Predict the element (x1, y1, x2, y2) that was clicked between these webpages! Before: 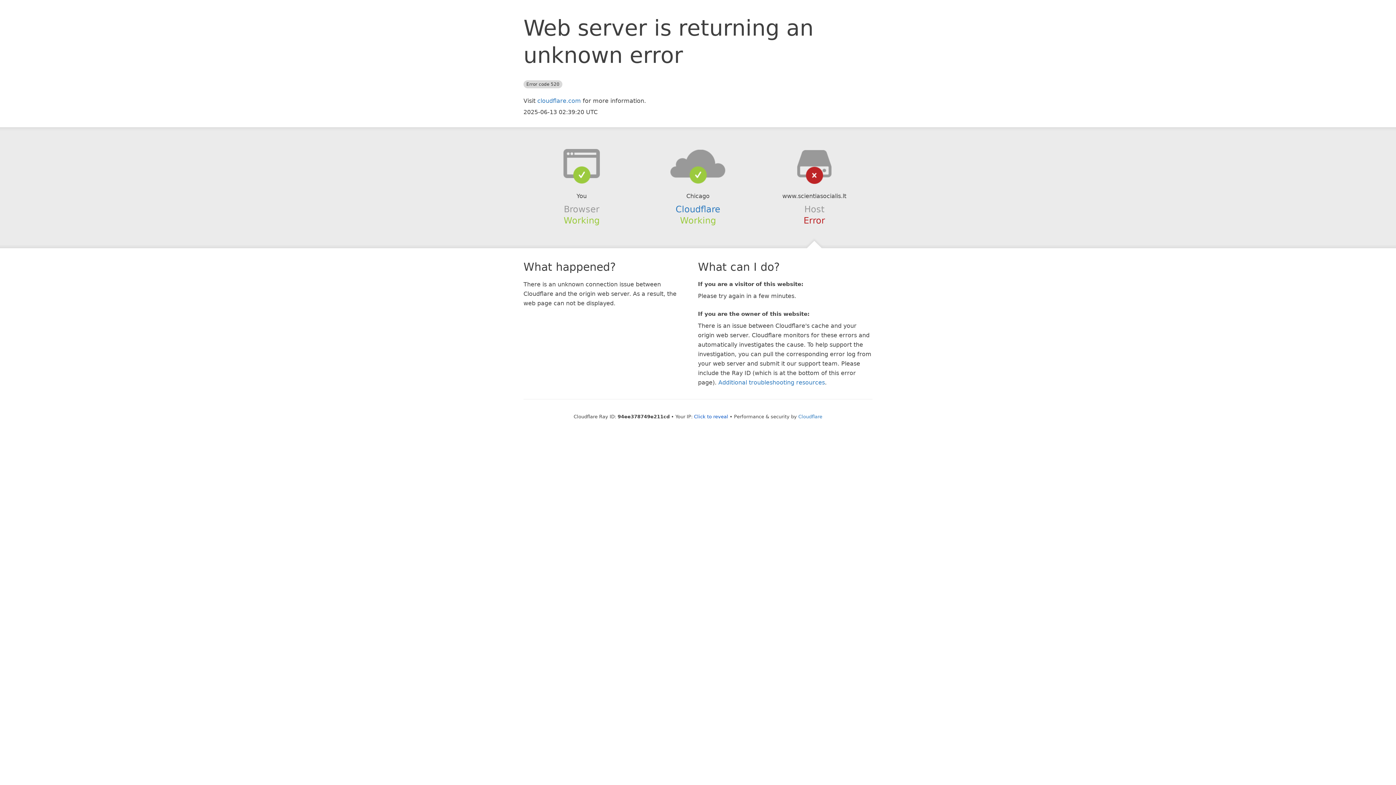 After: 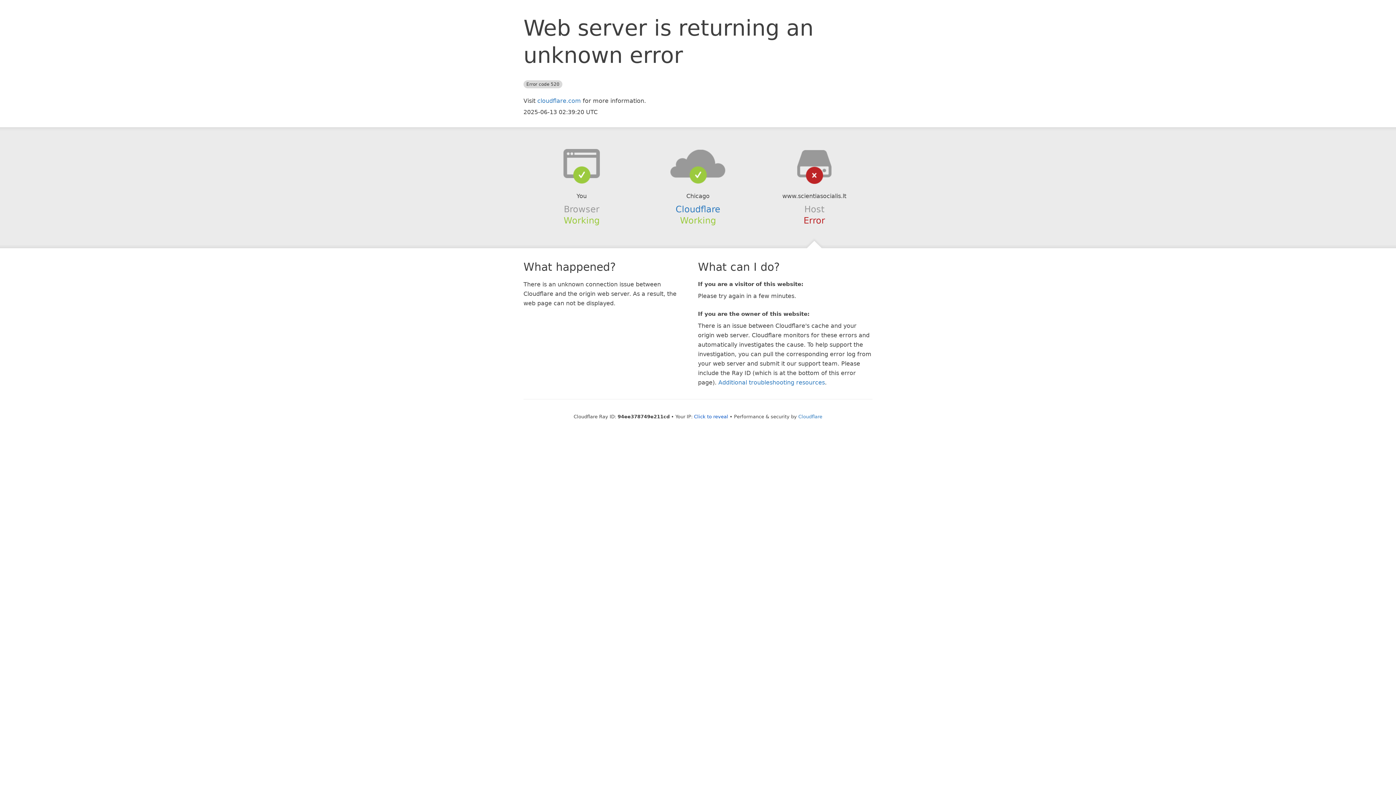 Action: bbox: (639, 148, 756, 178)